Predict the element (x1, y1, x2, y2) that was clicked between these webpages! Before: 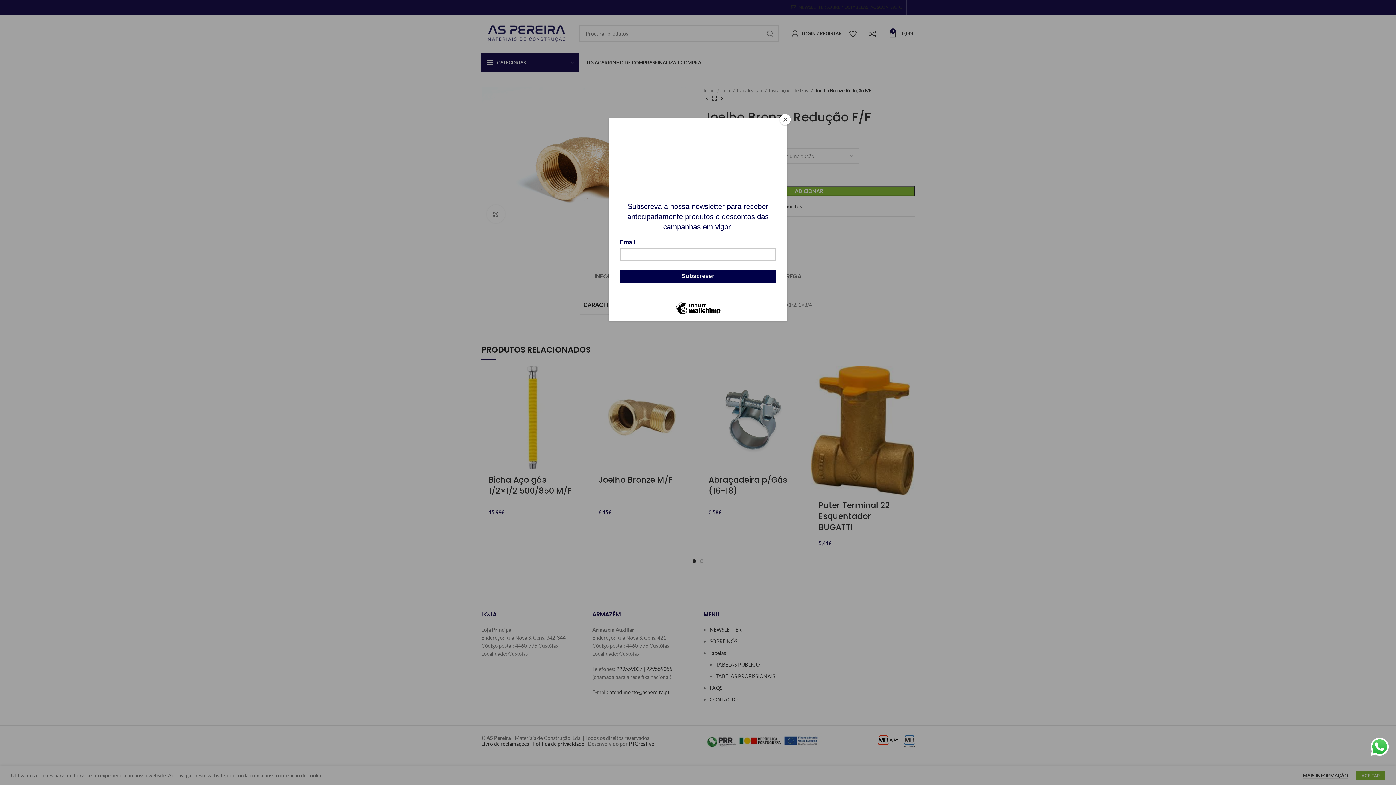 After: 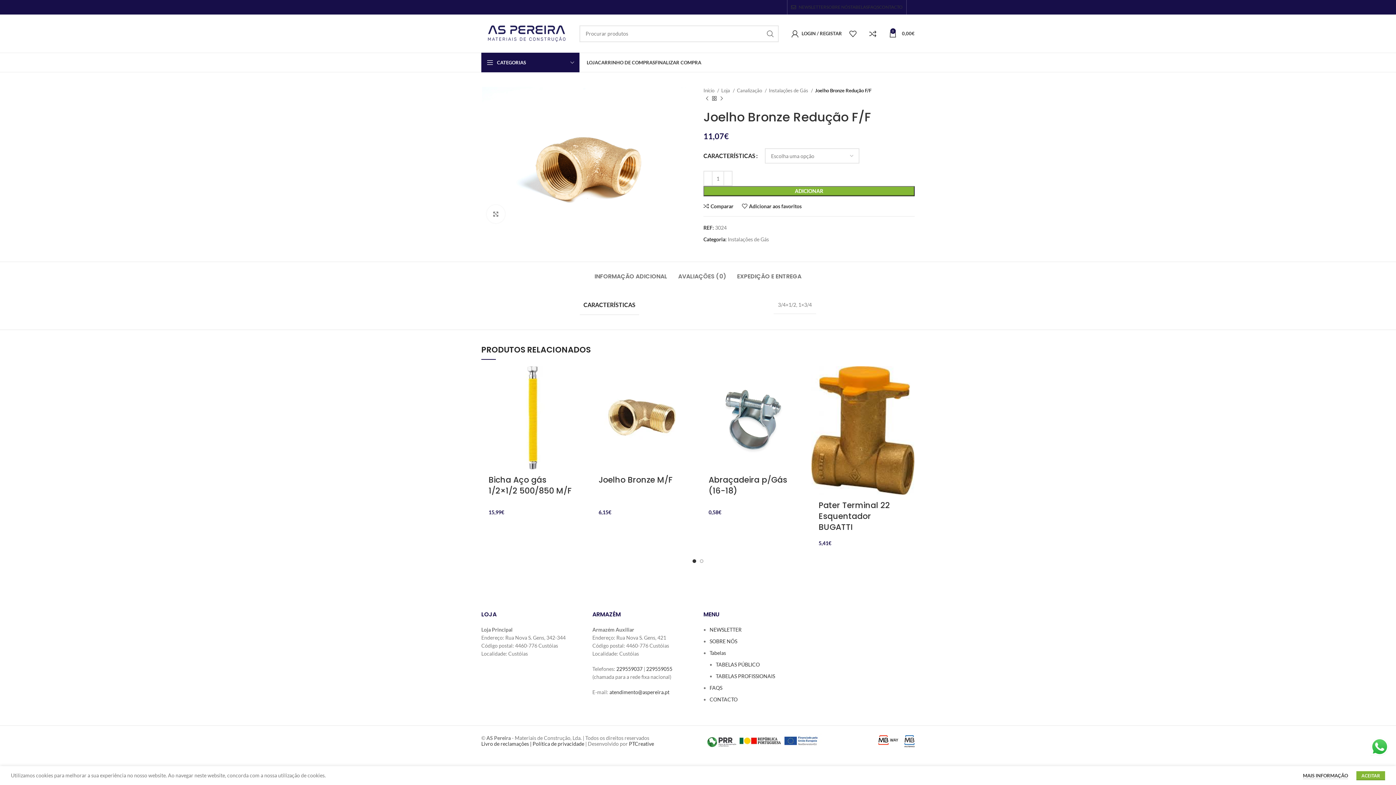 Action: bbox: (780, 114, 790, 125) label: Close